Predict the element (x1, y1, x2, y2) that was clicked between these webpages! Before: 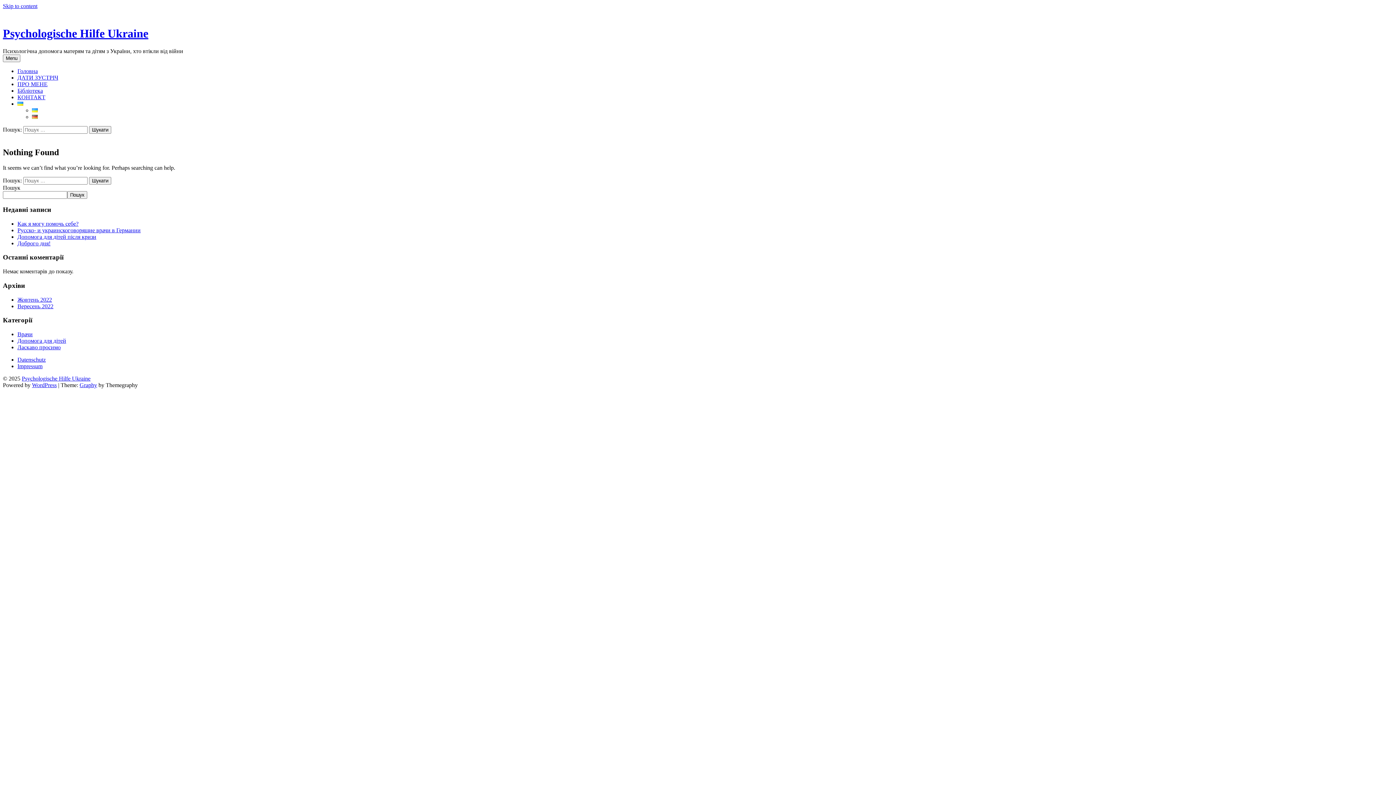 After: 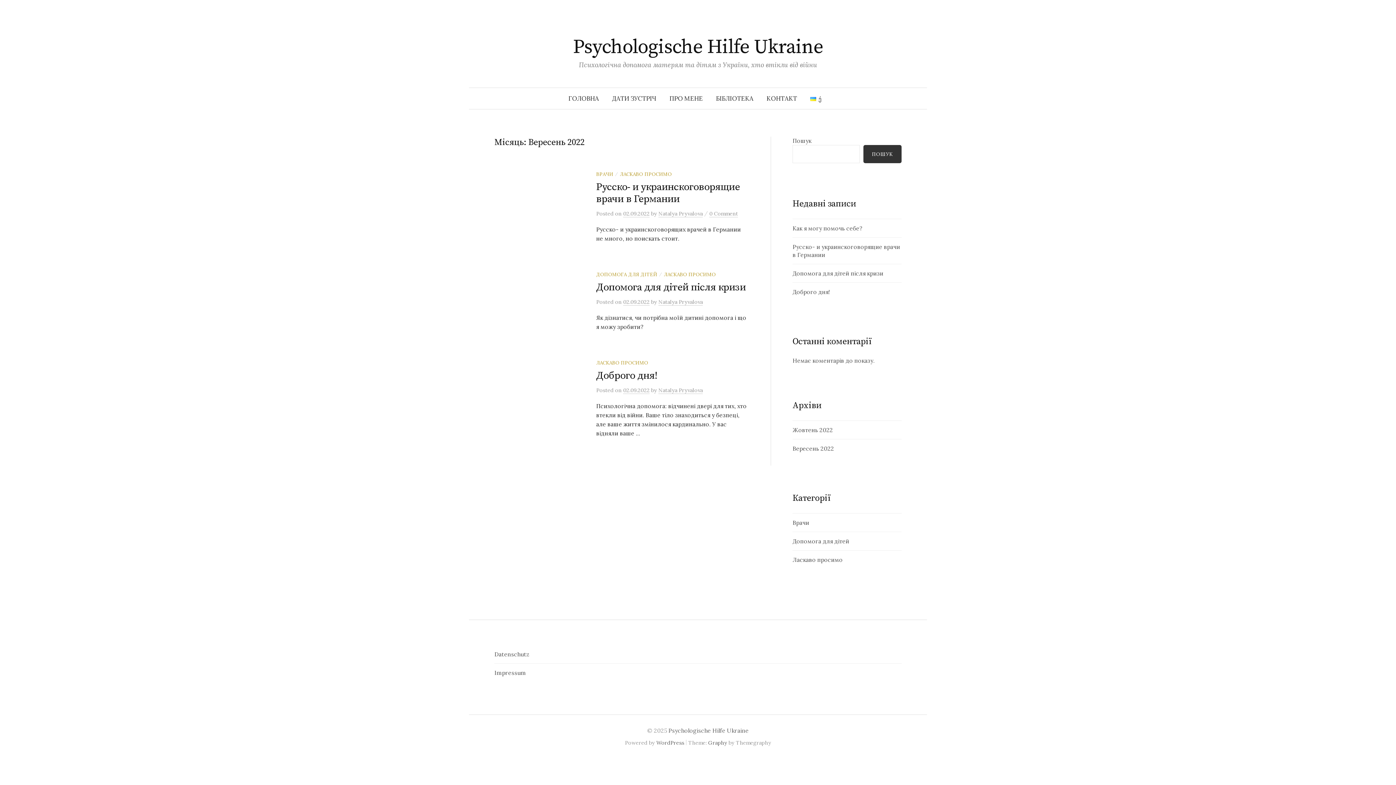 Action: label: Вересень 2022 bbox: (17, 303, 53, 309)